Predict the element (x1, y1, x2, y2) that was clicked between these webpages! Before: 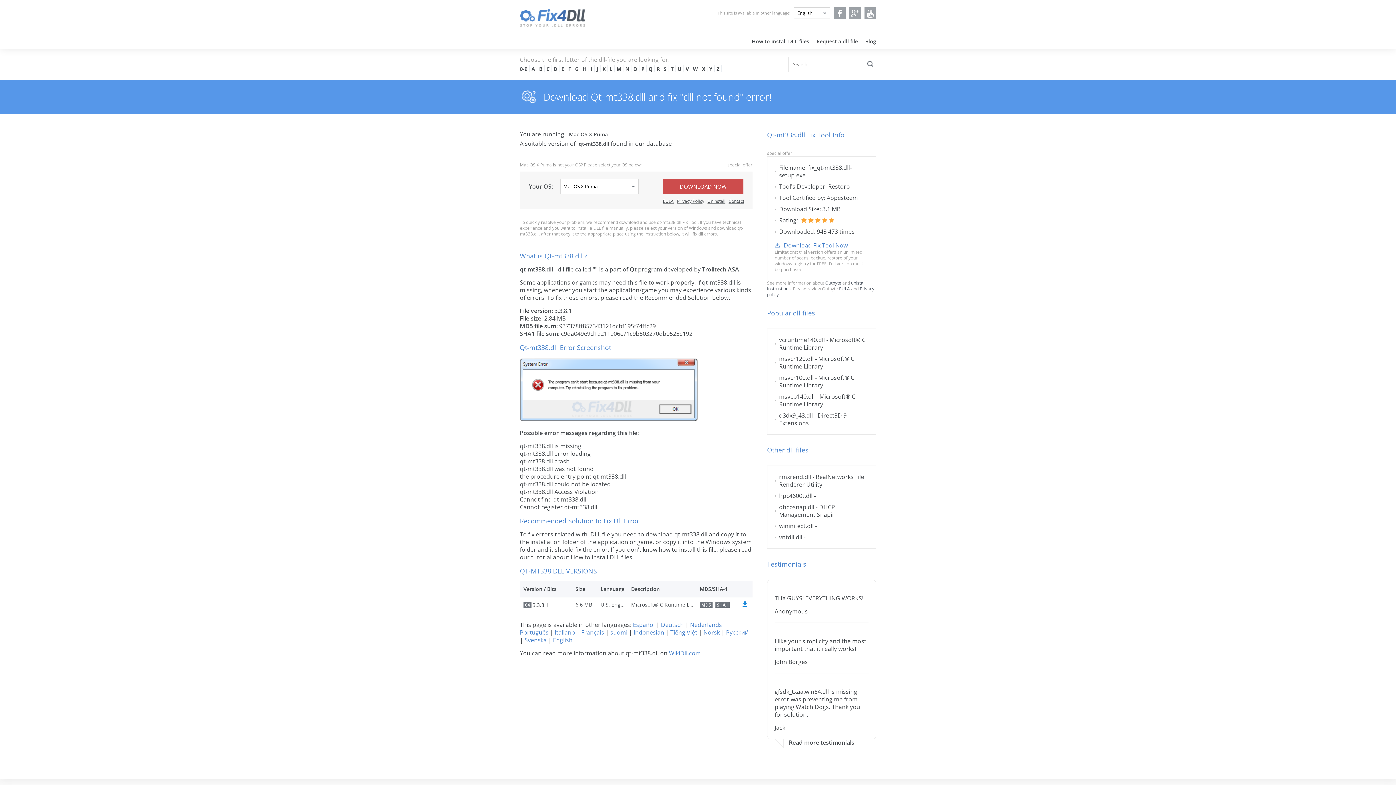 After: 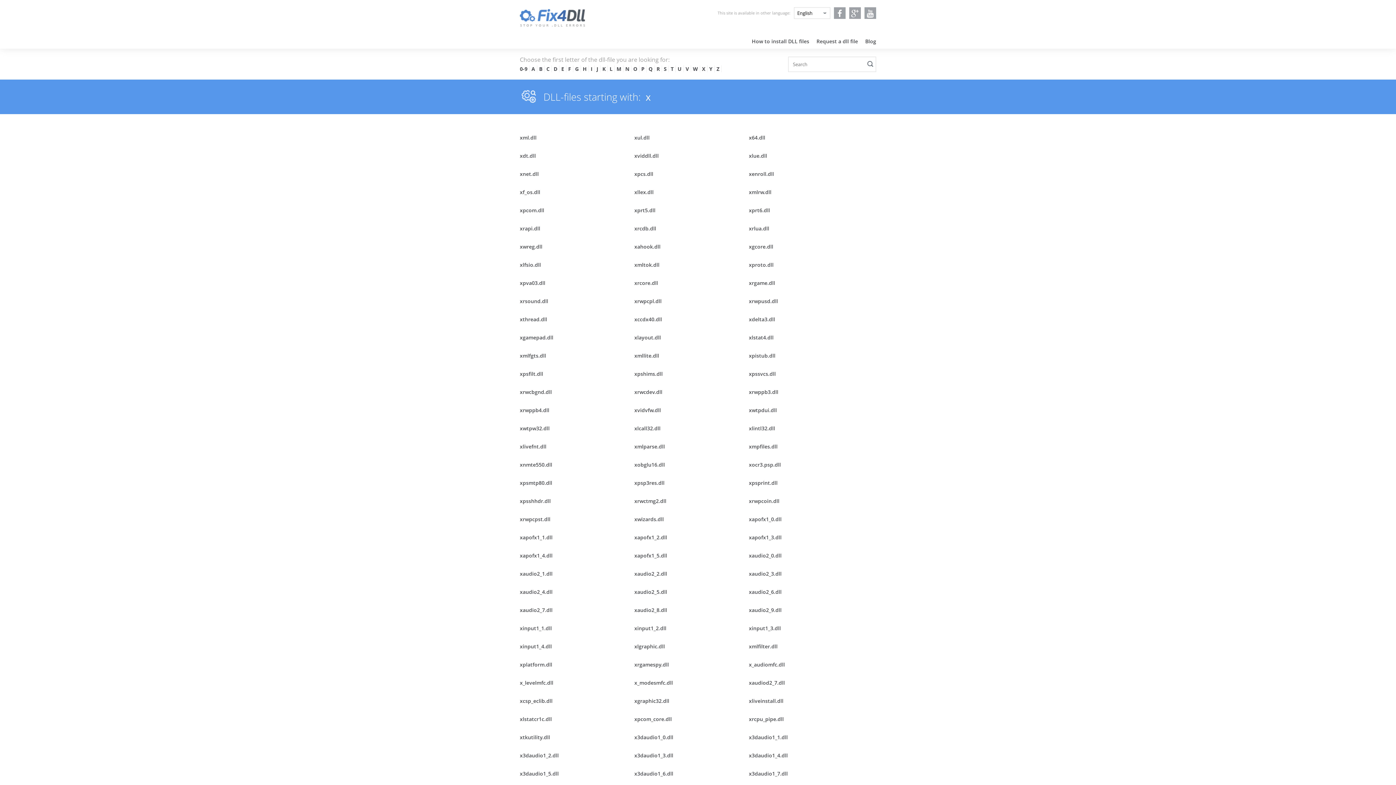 Action: bbox: (702, 65, 705, 72) label: X